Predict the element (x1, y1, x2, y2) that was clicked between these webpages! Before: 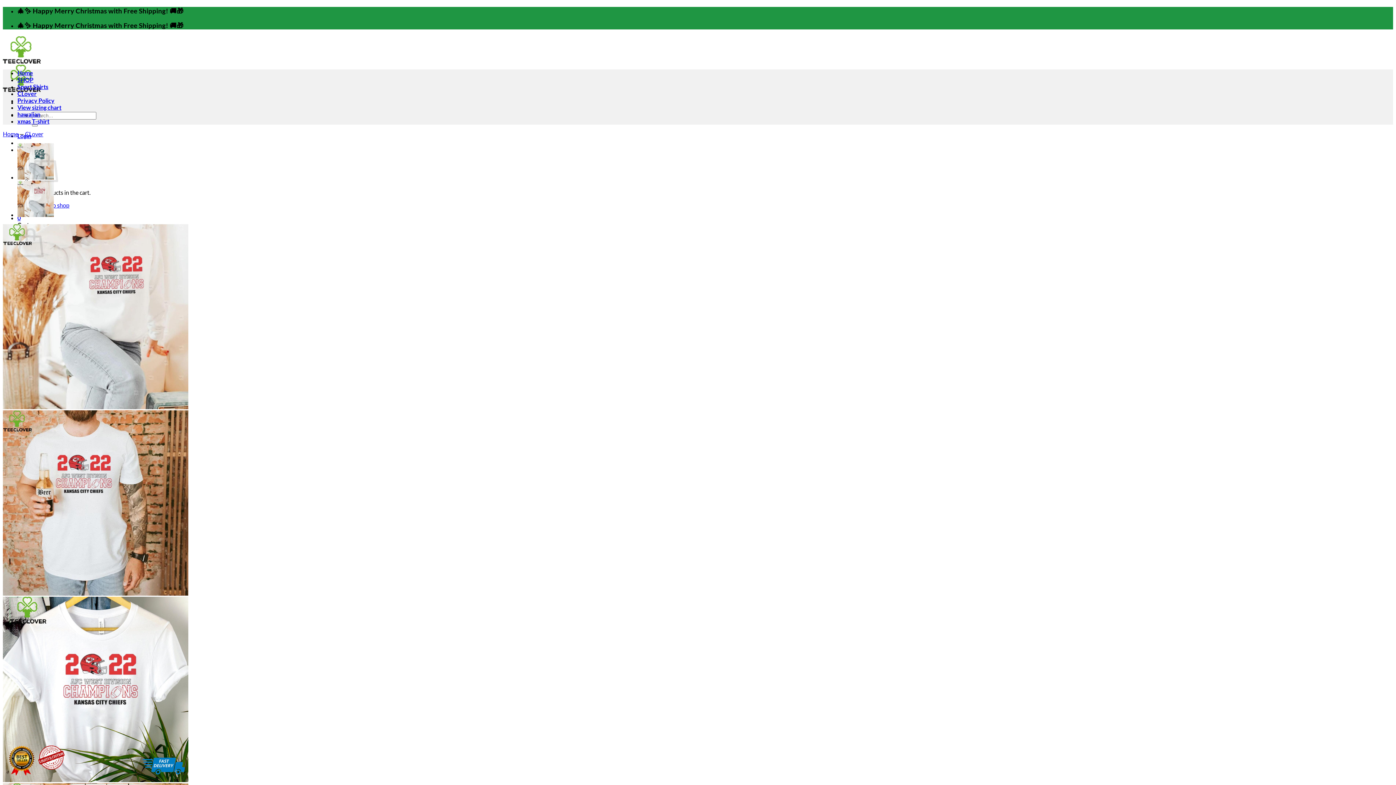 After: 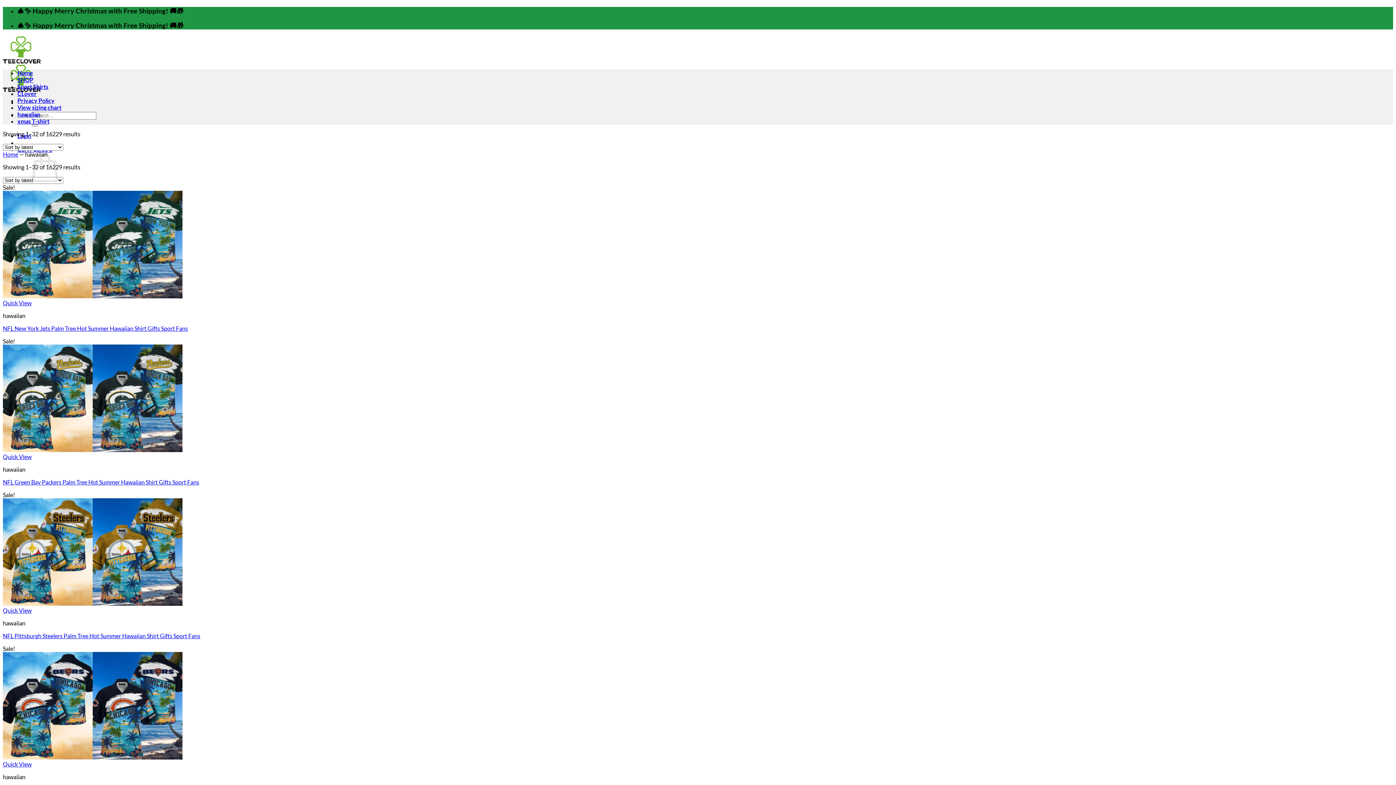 Action: bbox: (17, 110, 40, 117) label: hawaiian